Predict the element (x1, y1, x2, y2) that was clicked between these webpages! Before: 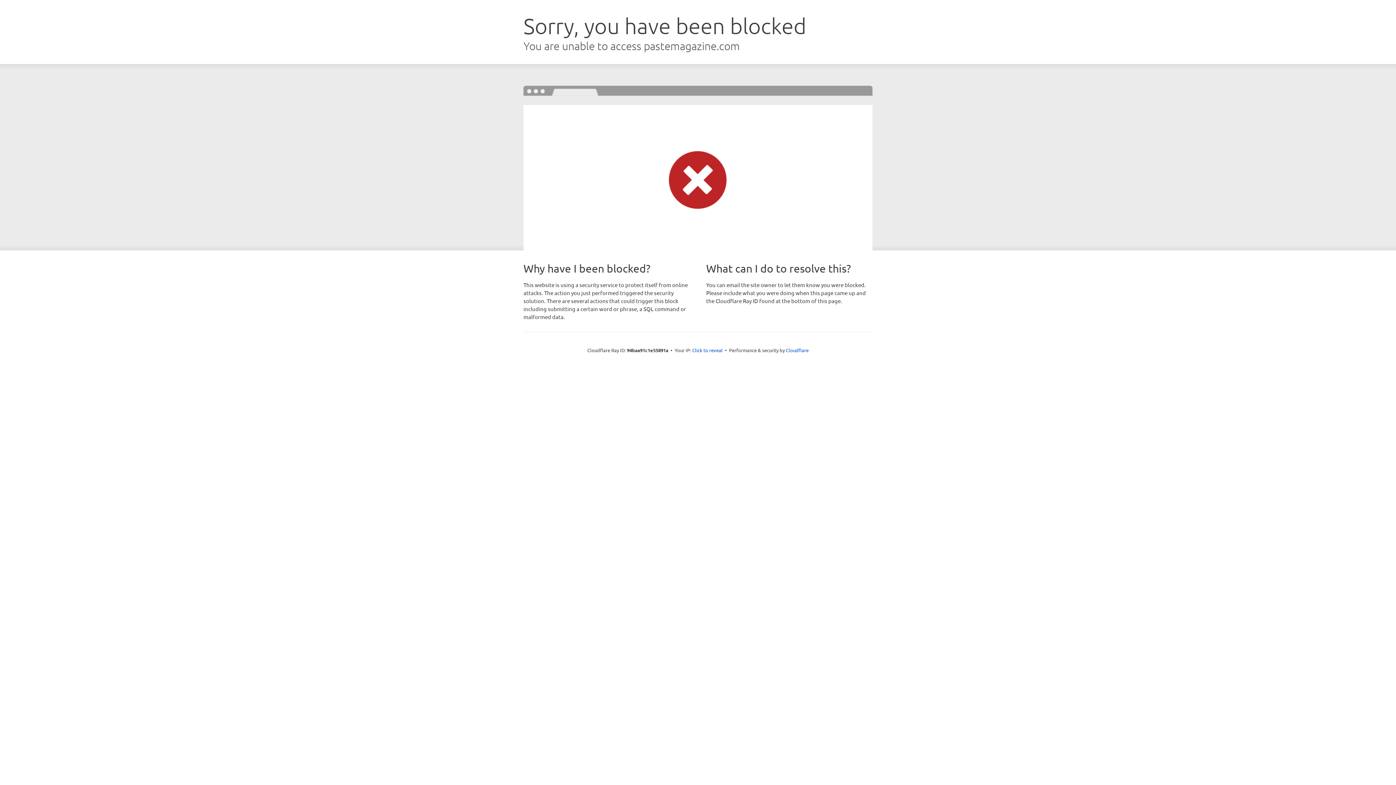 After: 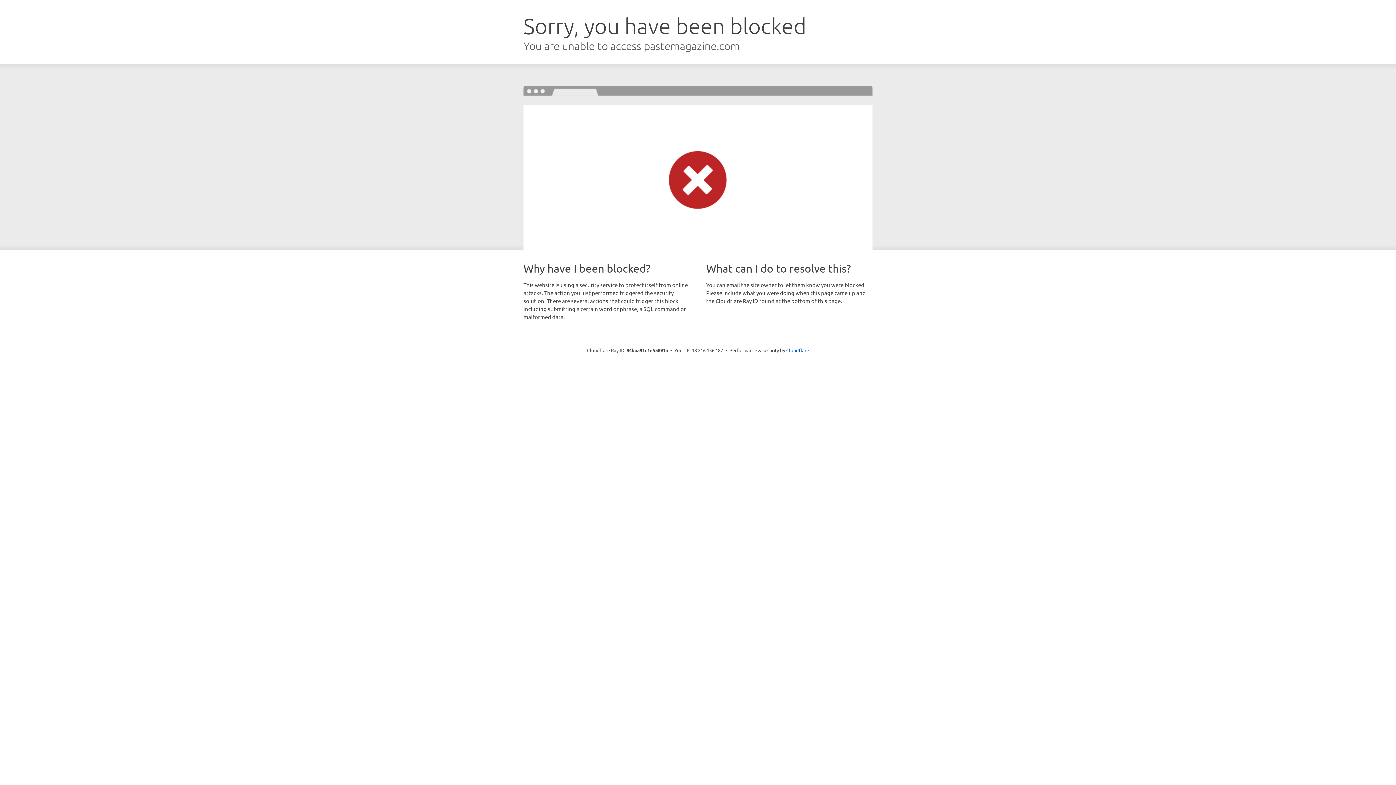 Action: bbox: (692, 346, 722, 353) label: Click to reveal